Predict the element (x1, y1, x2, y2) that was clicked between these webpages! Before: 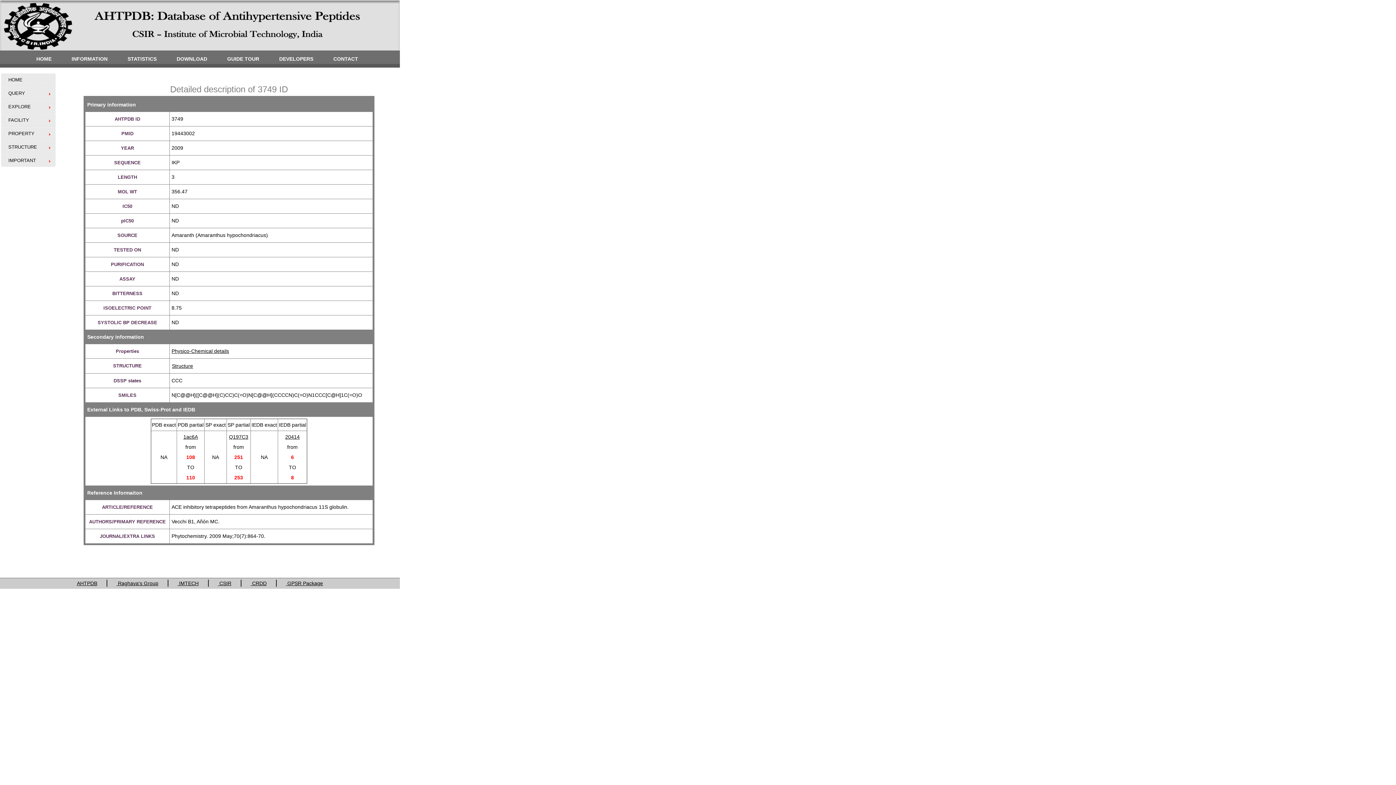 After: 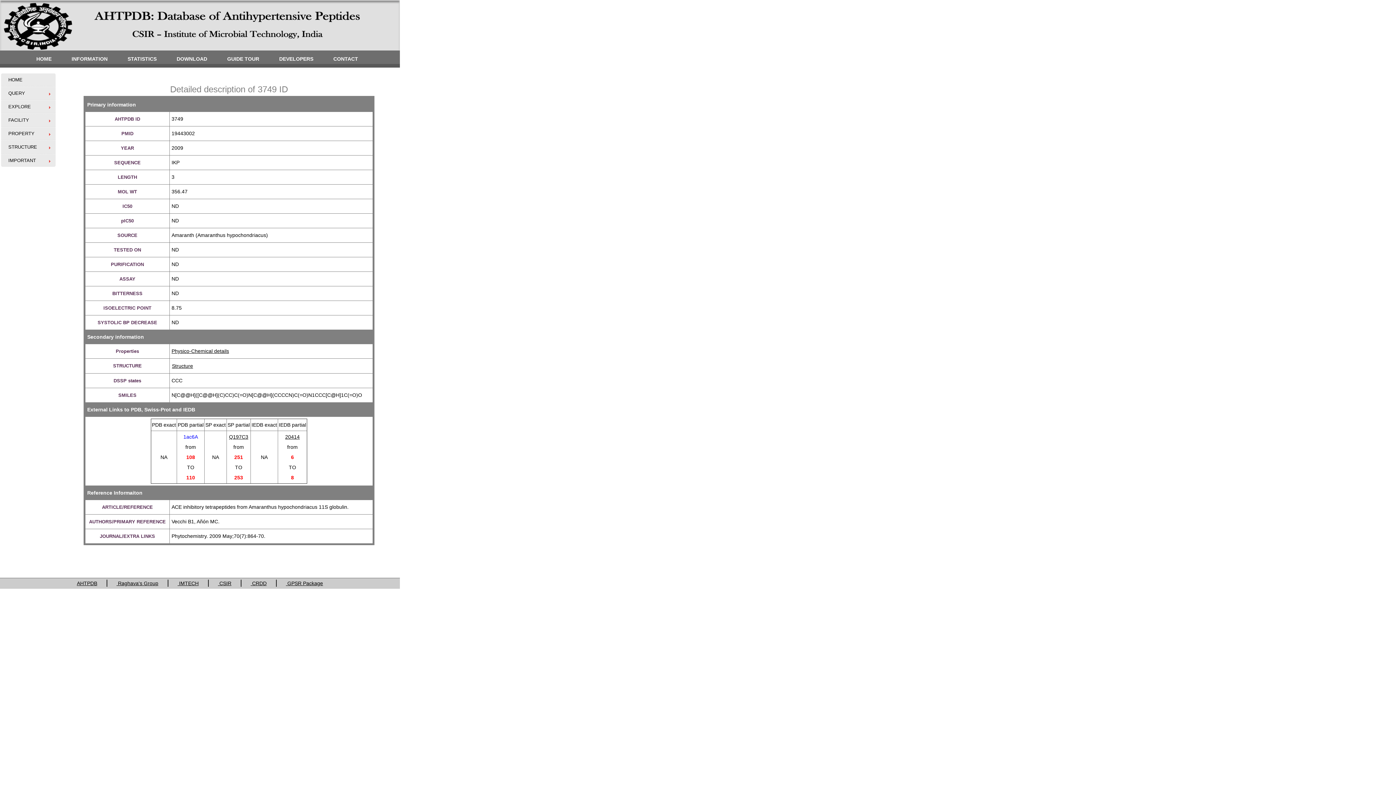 Action: label: 1ac6A bbox: (183, 434, 198, 440)